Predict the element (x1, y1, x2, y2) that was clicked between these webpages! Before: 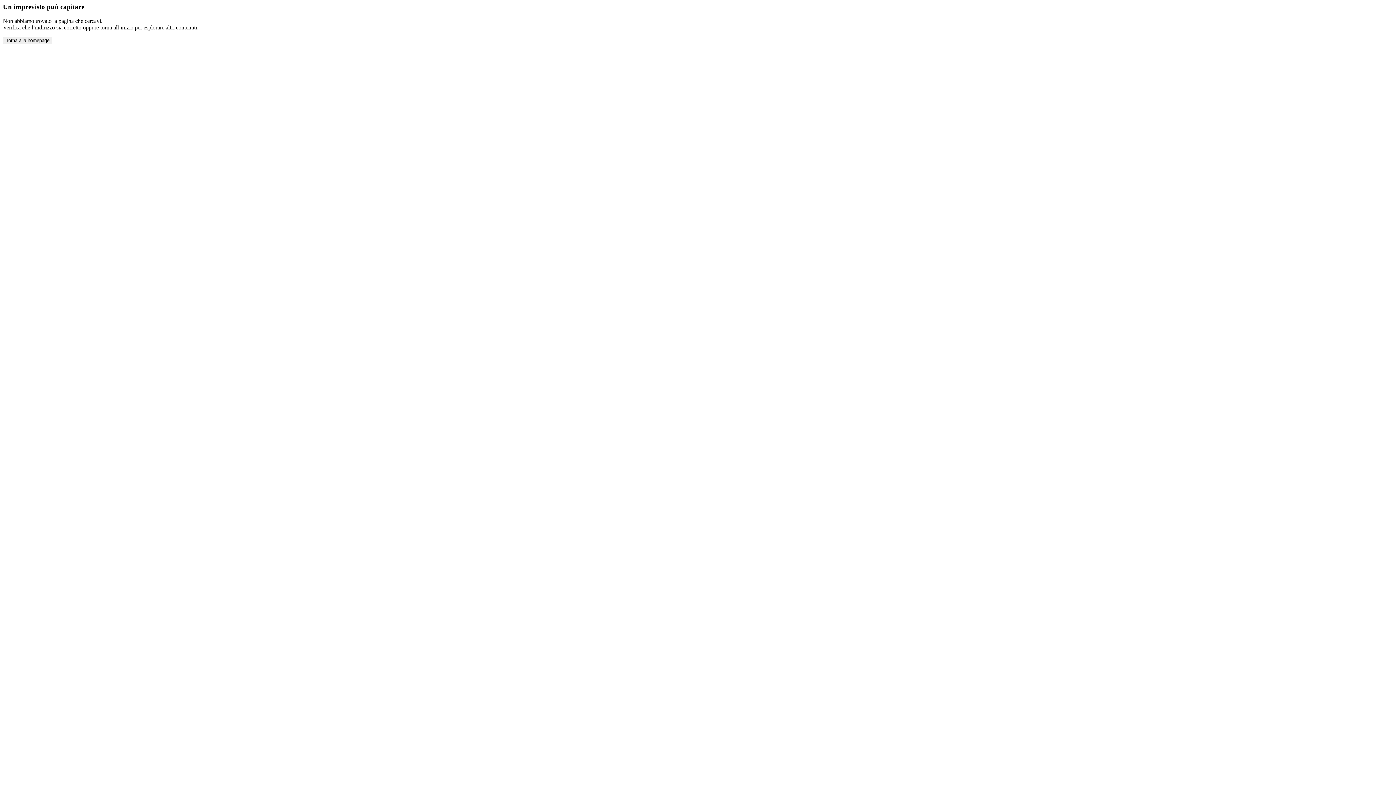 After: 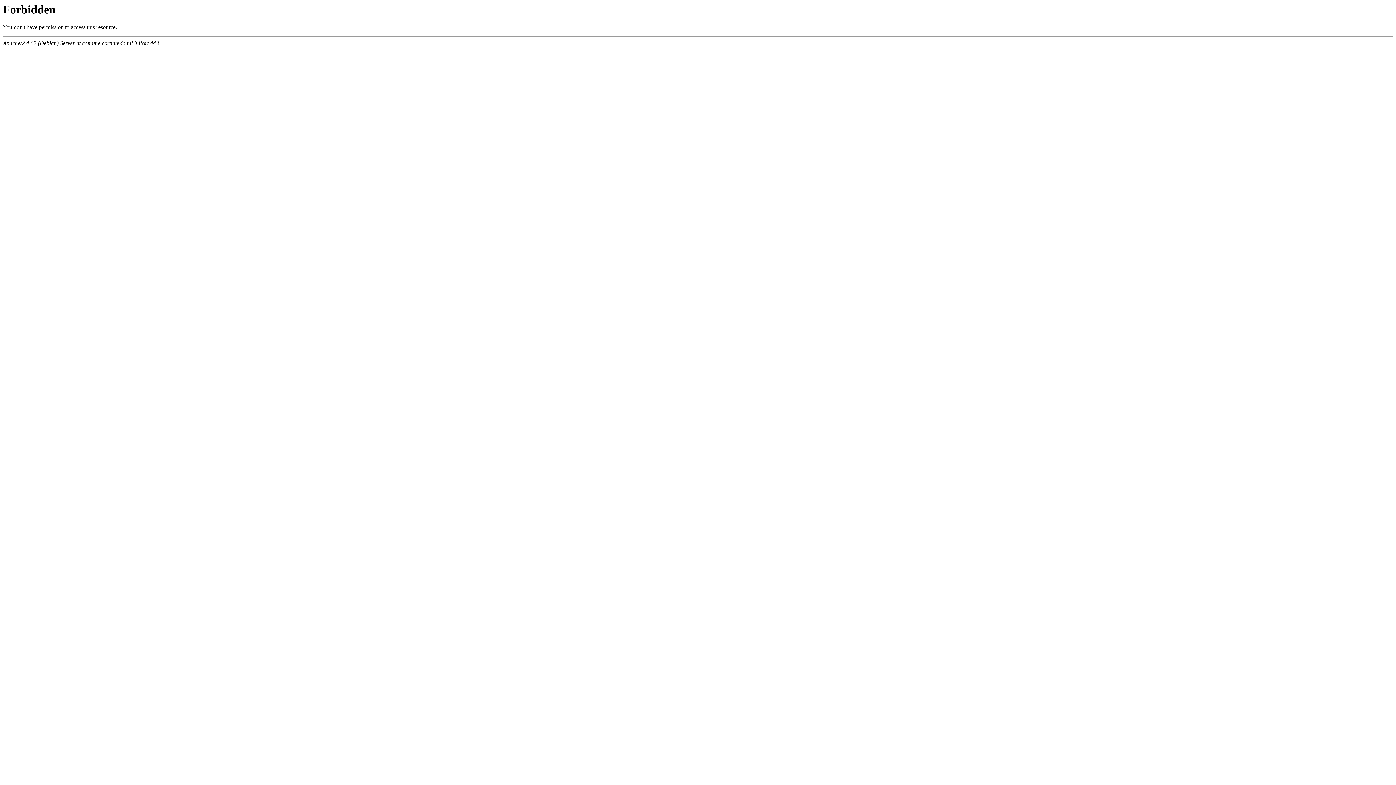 Action: label: Torna alla homepage bbox: (2, 36, 52, 44)